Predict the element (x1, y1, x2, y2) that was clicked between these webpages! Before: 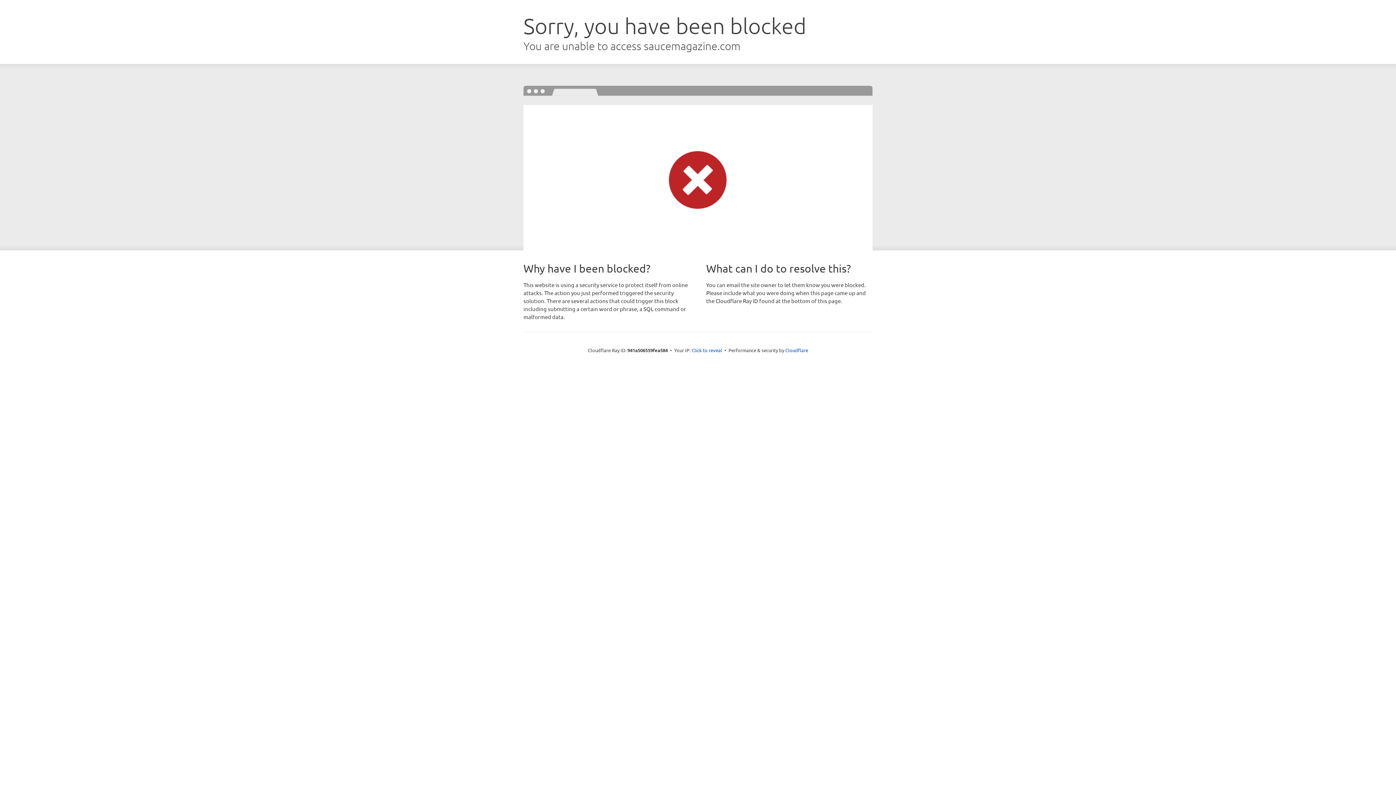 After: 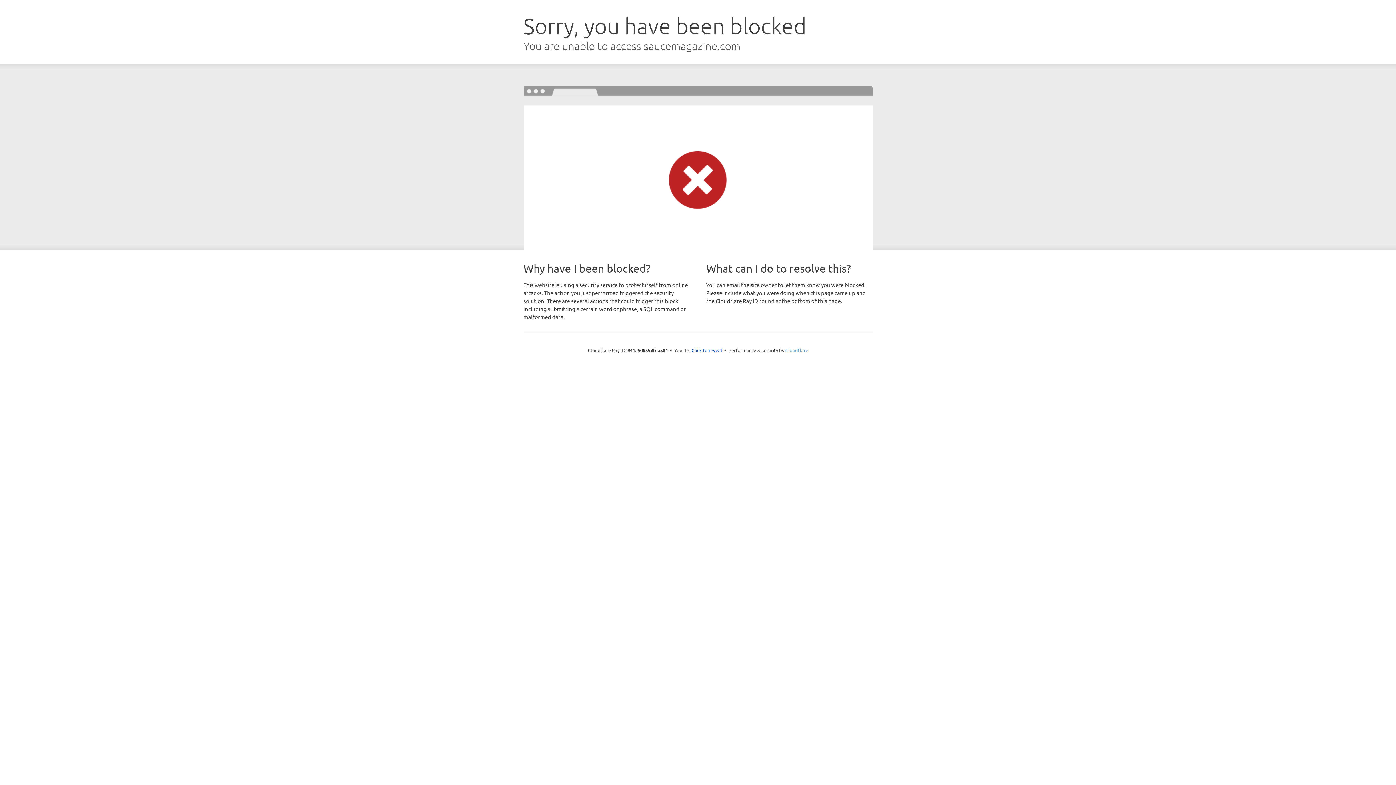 Action: label: Cloudflare bbox: (785, 347, 808, 353)